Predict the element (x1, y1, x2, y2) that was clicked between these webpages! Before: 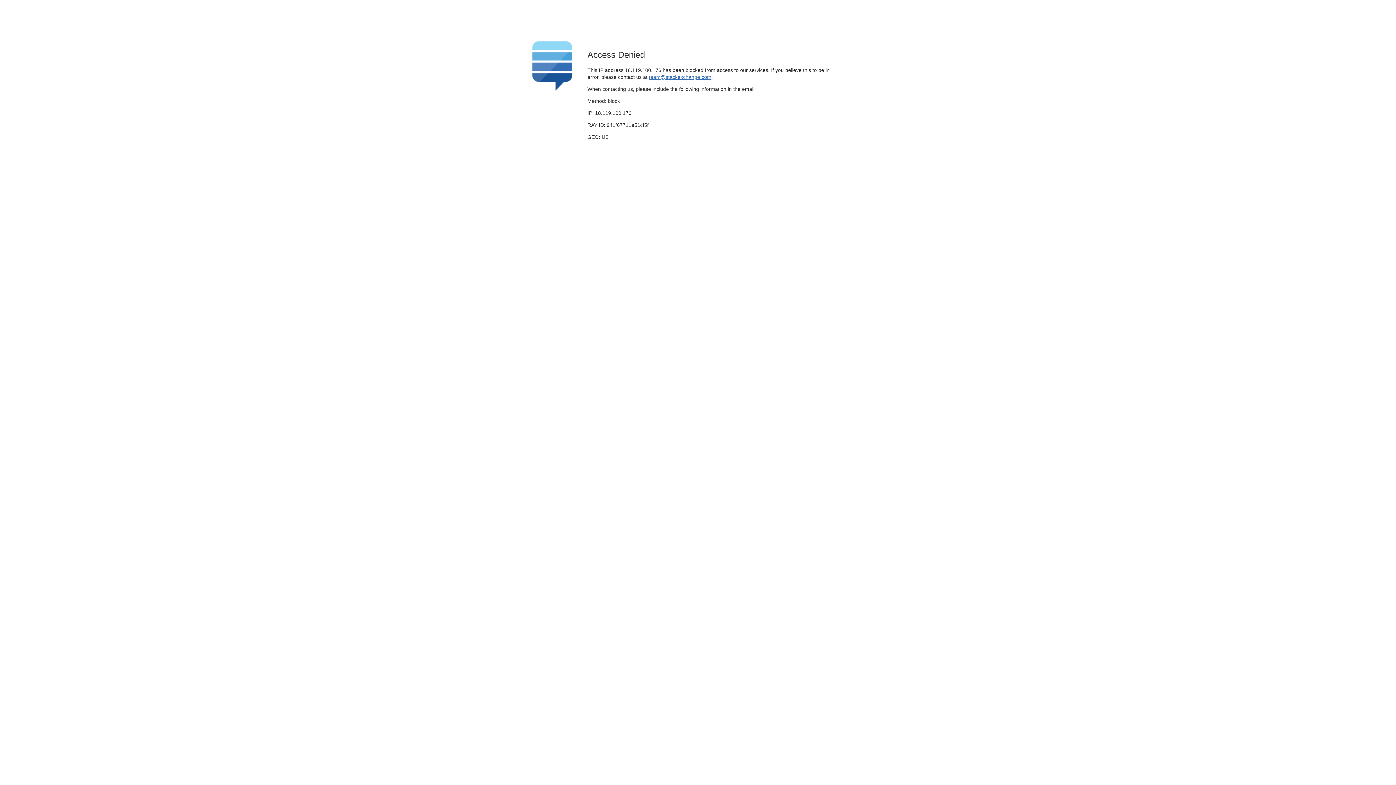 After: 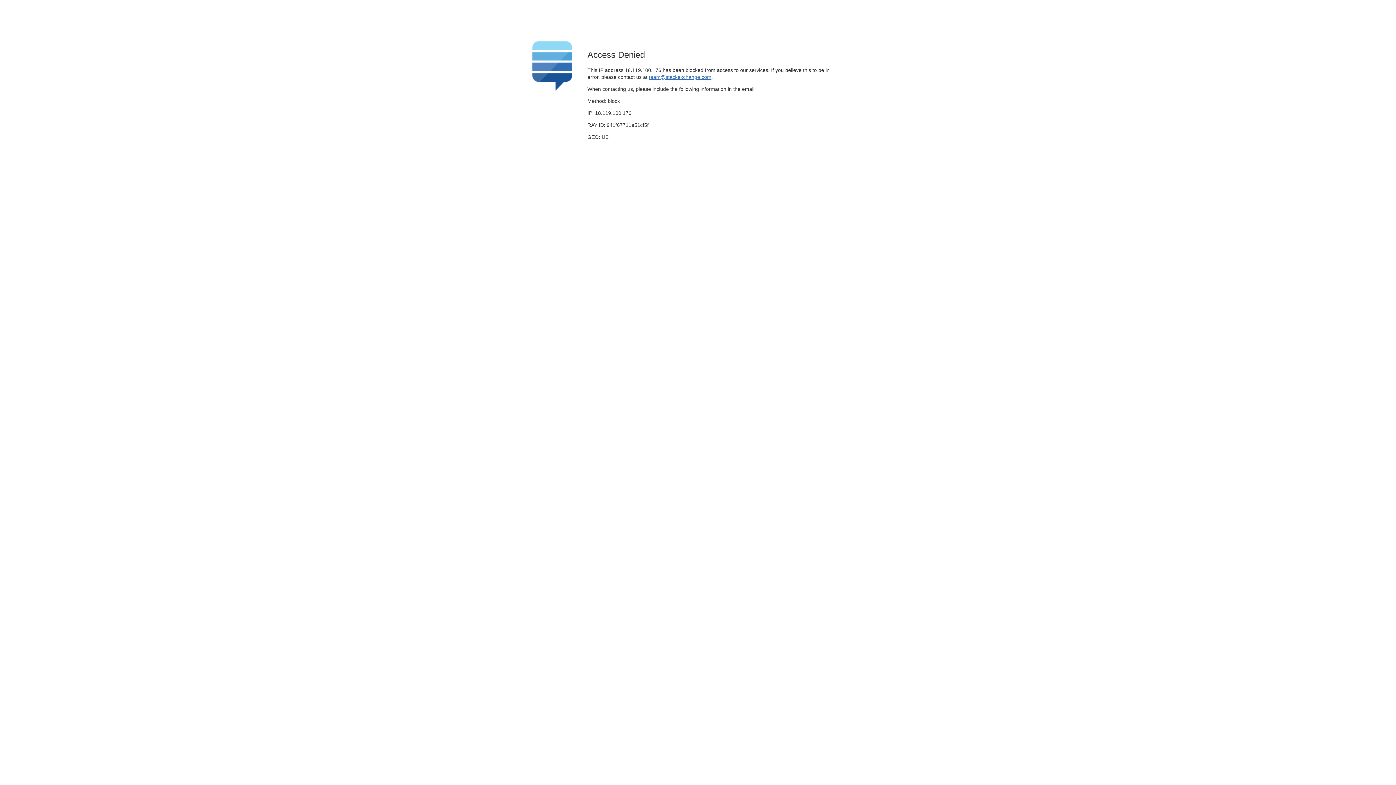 Action: bbox: (649, 74, 711, 79) label: team@stackexchange.com